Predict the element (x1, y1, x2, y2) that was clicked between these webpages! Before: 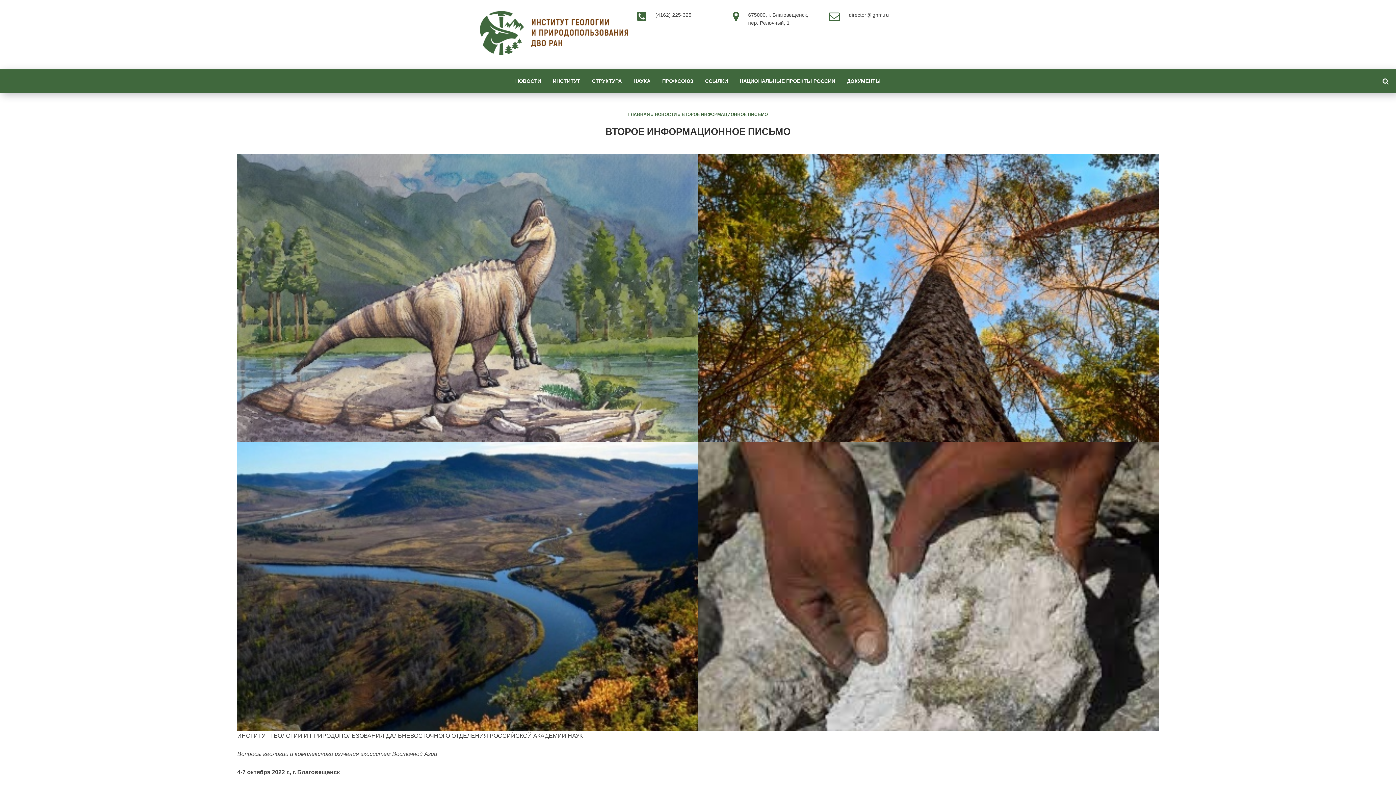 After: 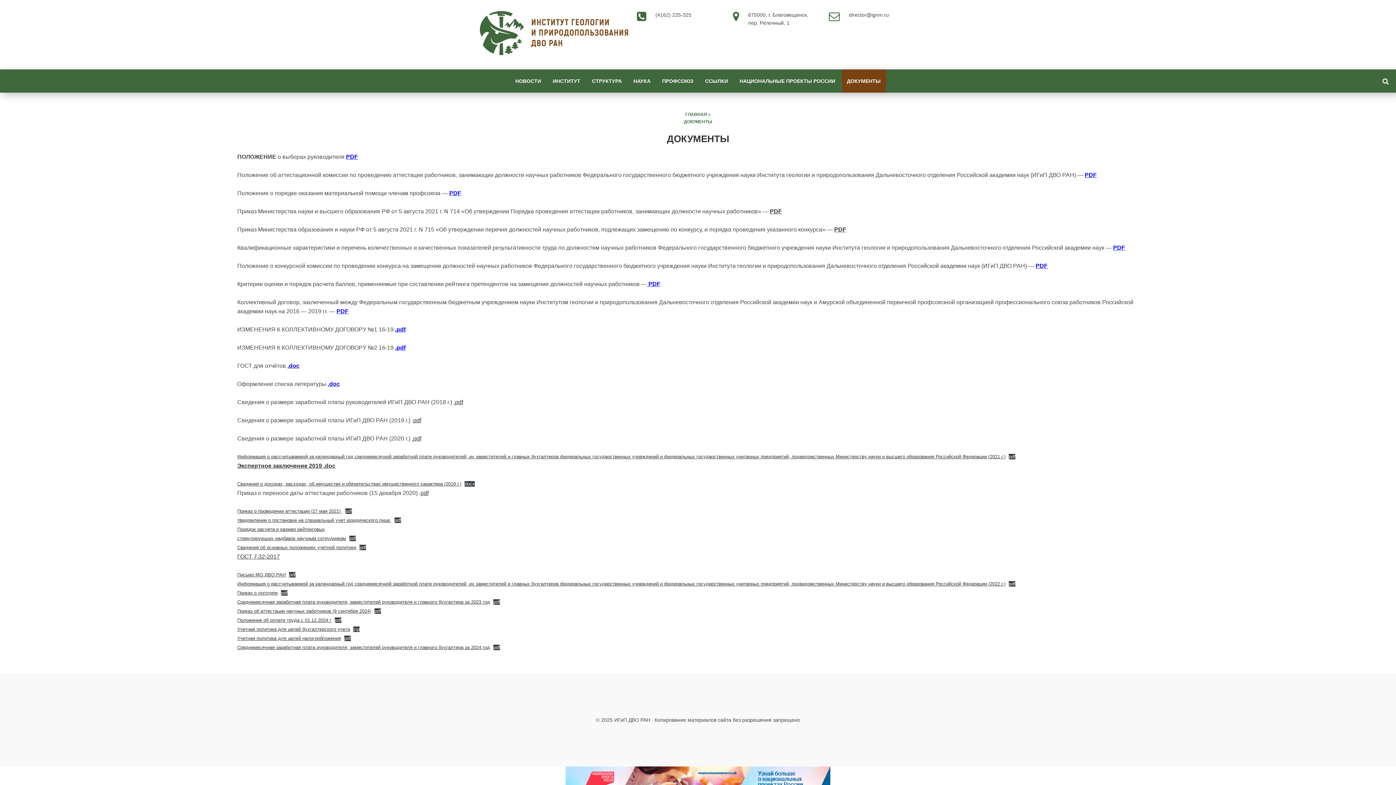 Action: bbox: (842, 69, 886, 92) label: ДОКУМЕНТЫ